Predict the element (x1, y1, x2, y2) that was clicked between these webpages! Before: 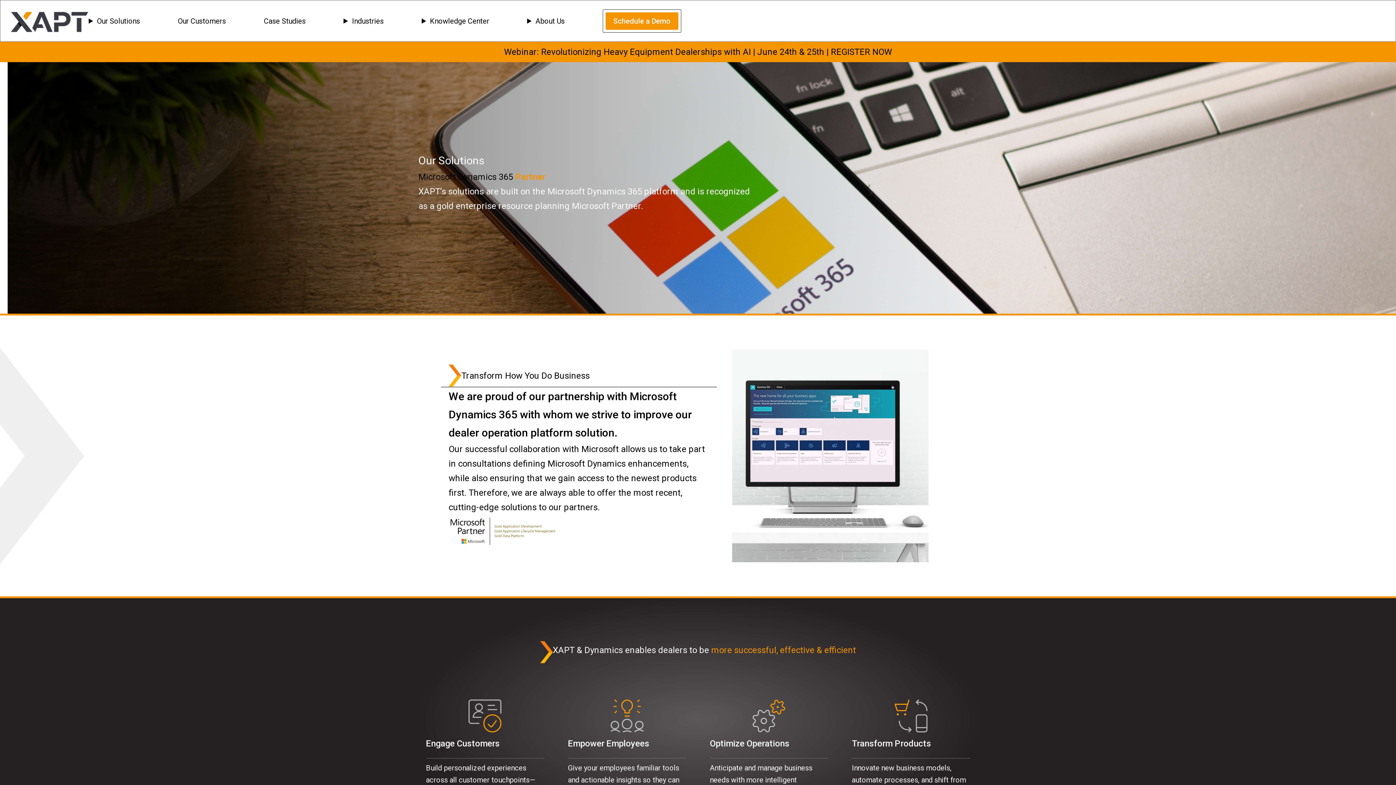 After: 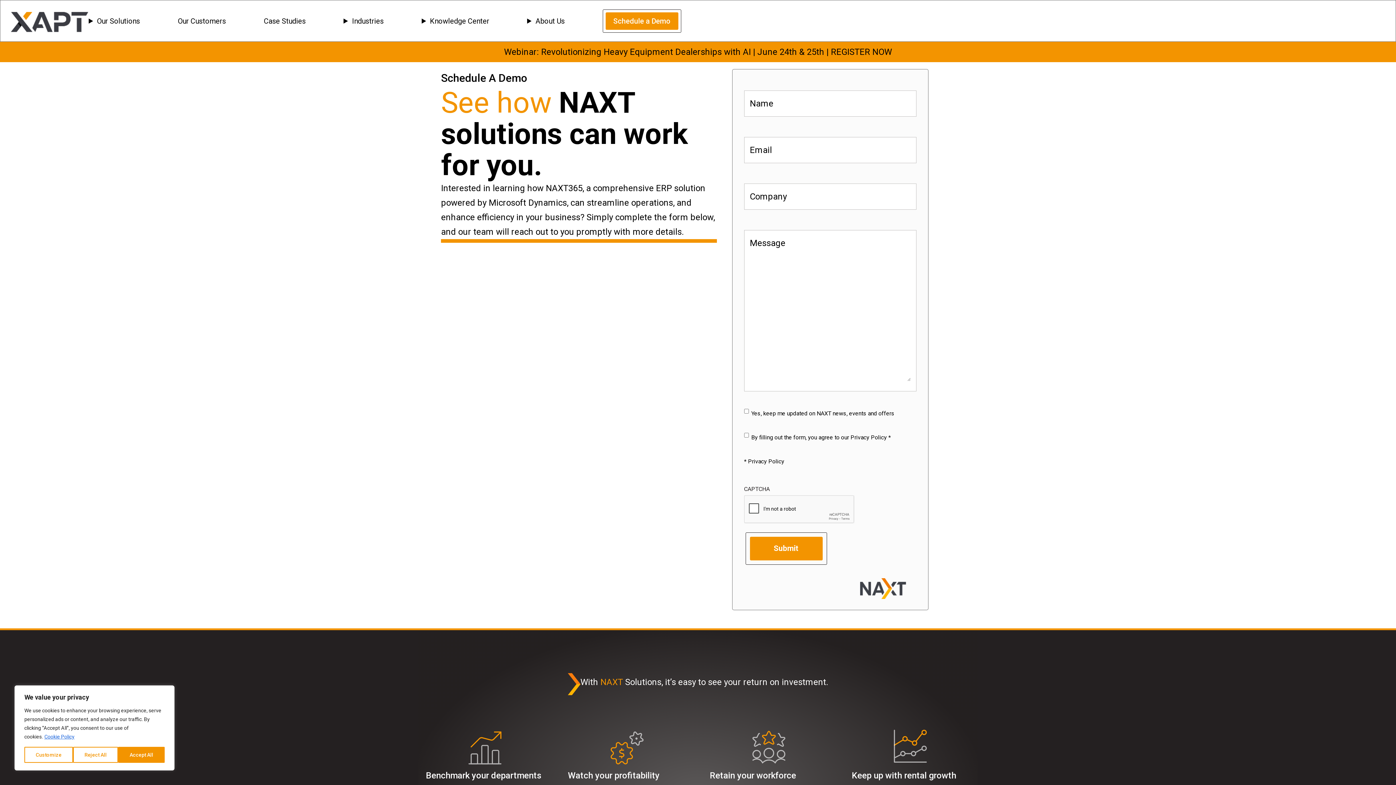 Action: bbox: (605, 12, 678, 29) label: Schedule a Demo